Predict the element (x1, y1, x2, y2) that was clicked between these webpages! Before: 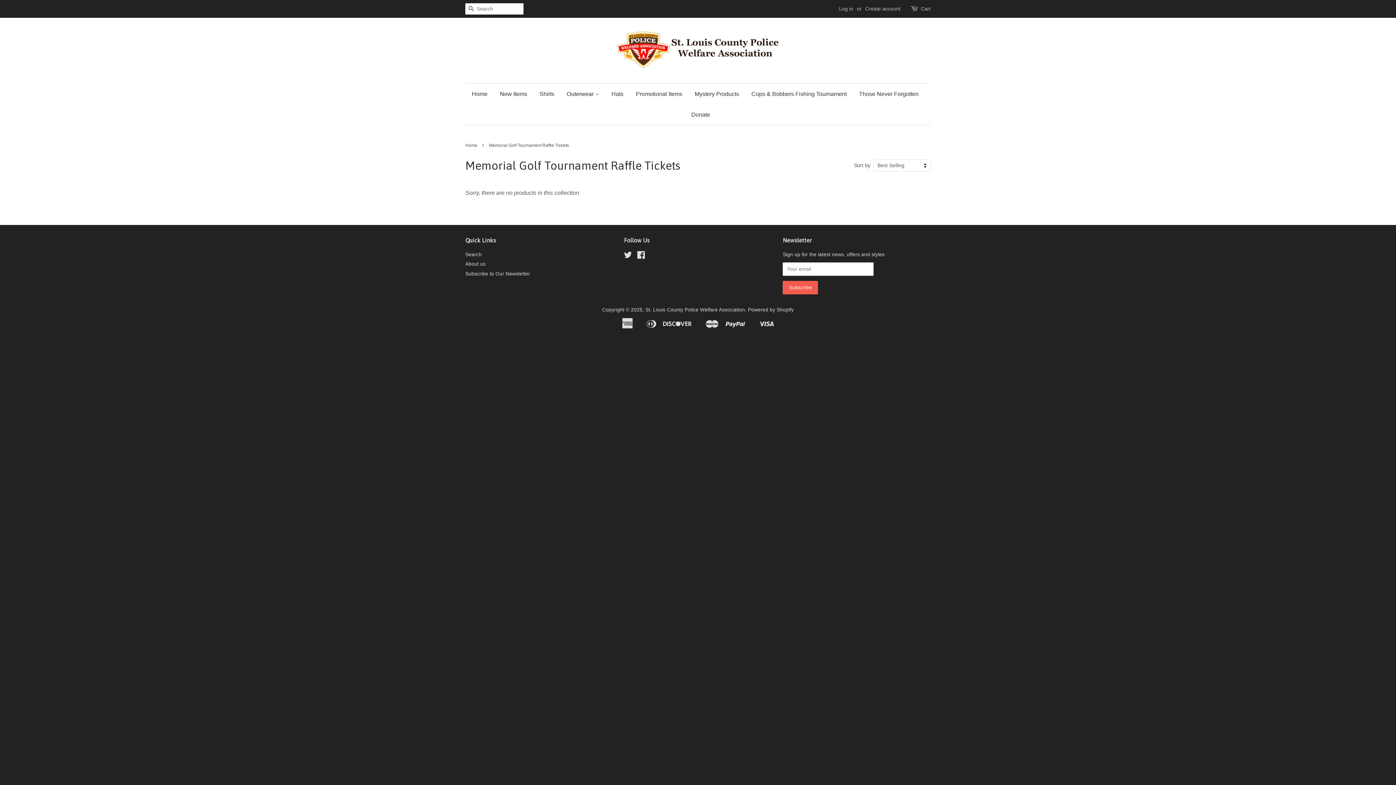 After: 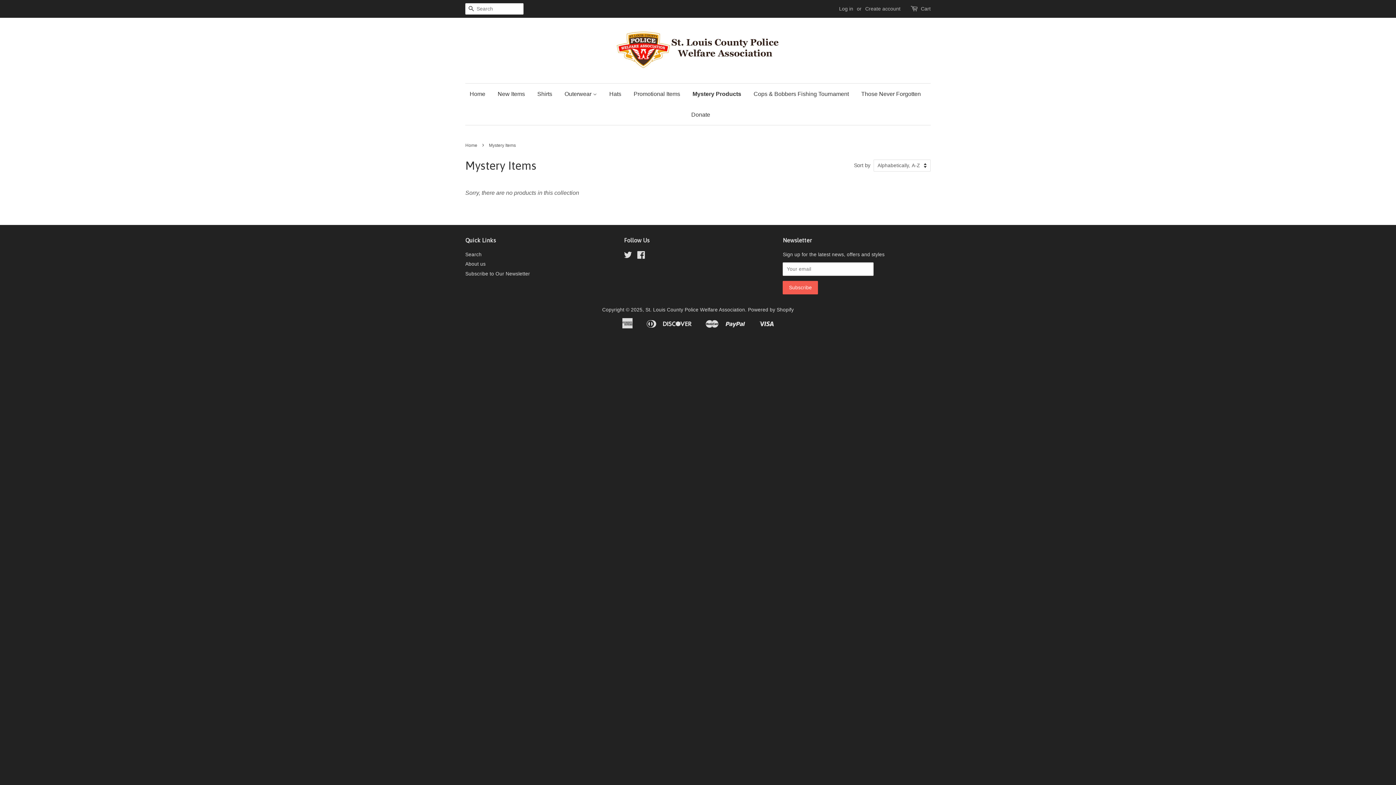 Action: label: Mystery Products bbox: (689, 83, 744, 104)